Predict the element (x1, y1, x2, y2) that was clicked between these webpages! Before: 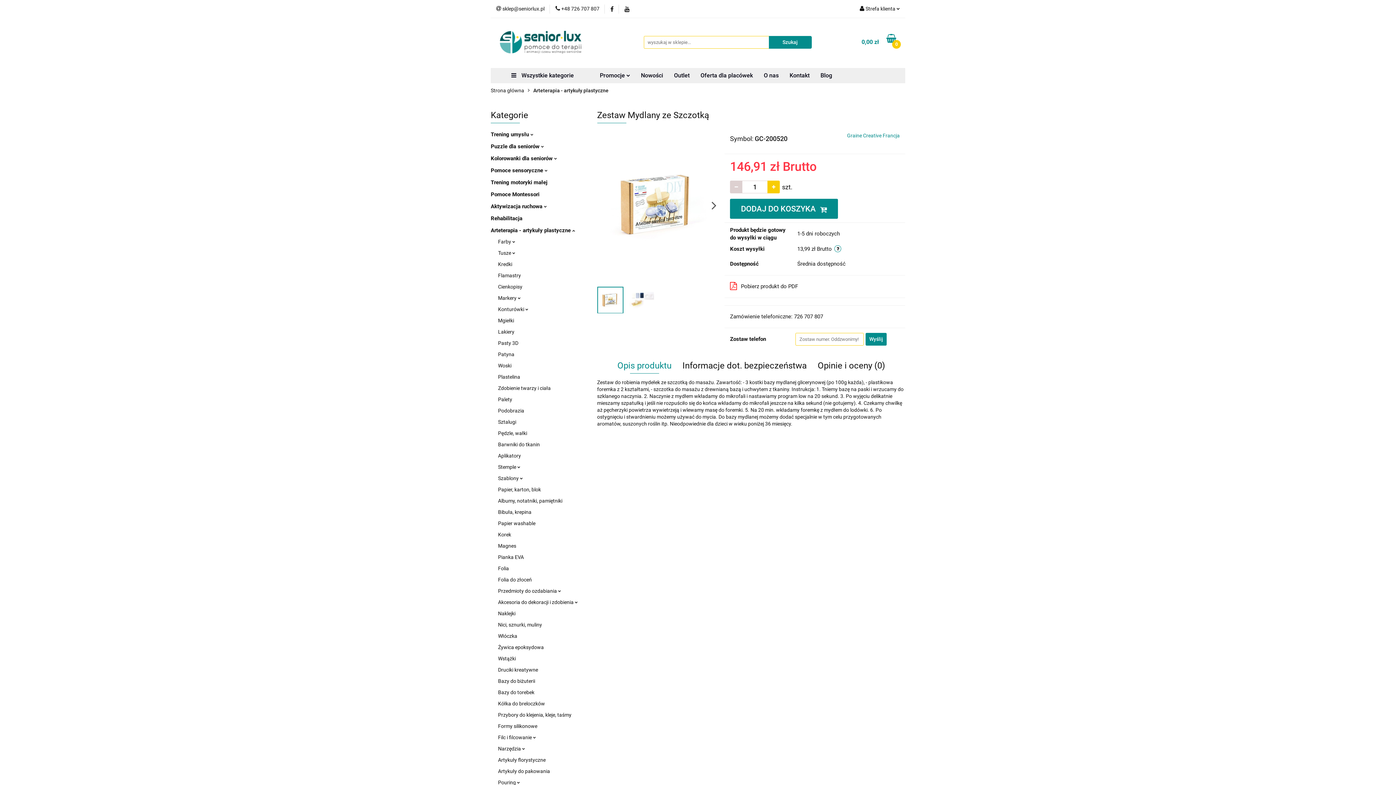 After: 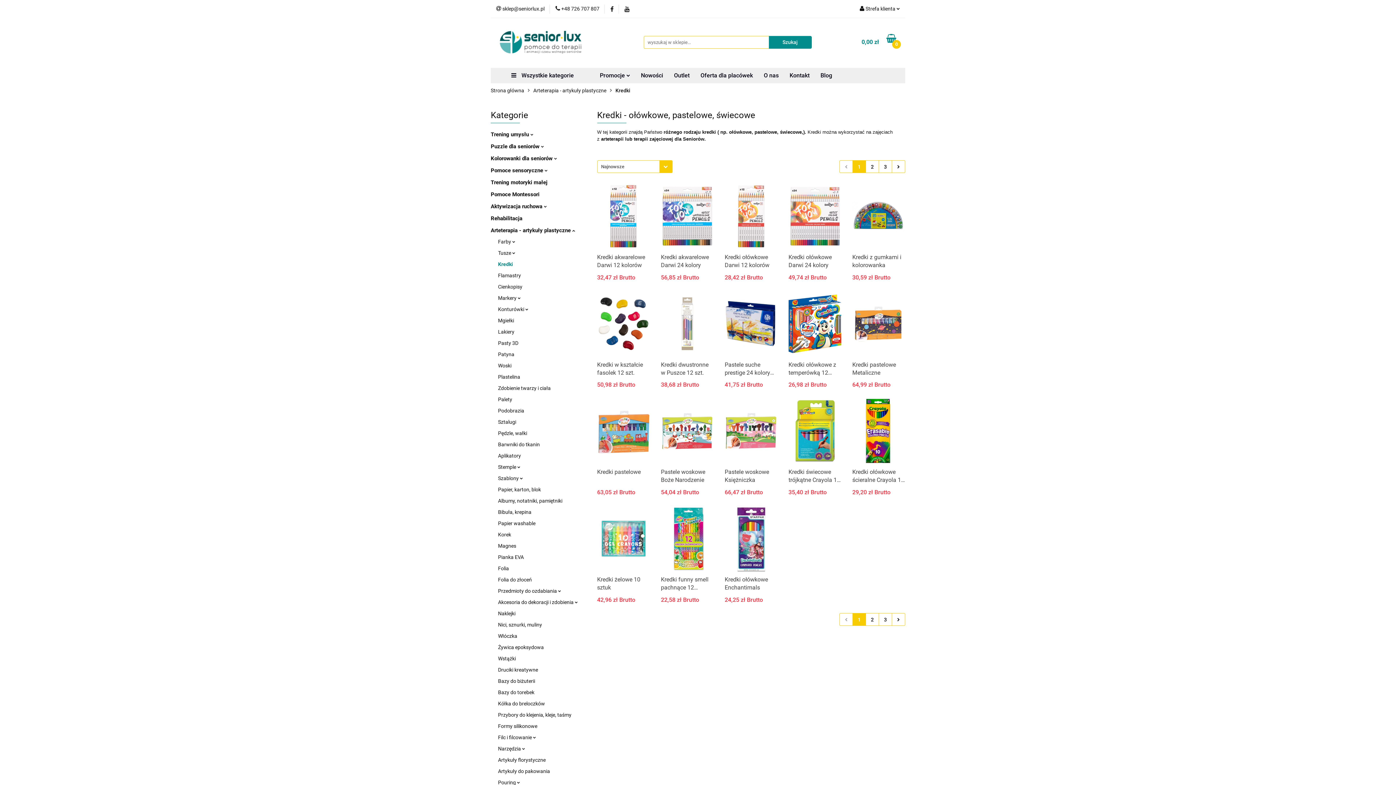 Action: label: Kredki bbox: (498, 261, 512, 267)